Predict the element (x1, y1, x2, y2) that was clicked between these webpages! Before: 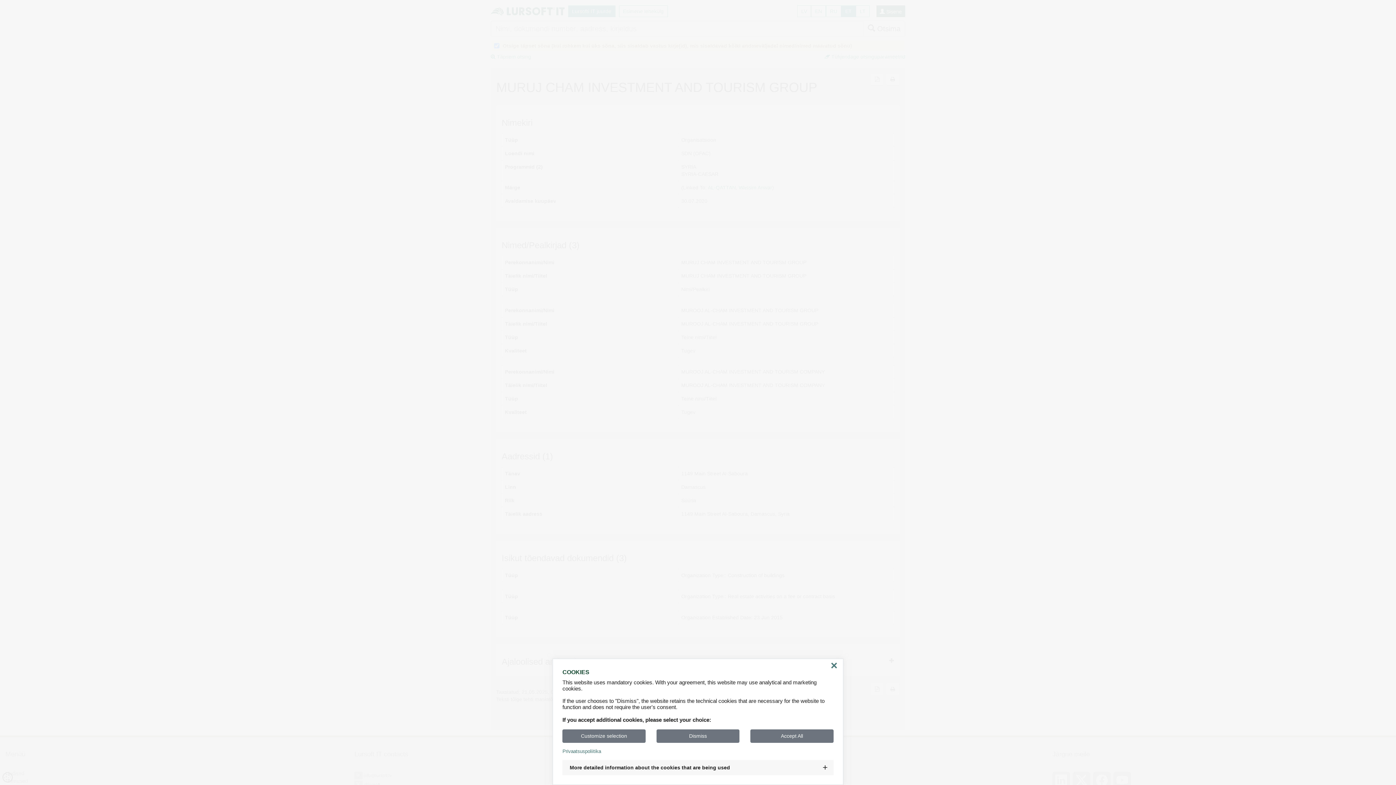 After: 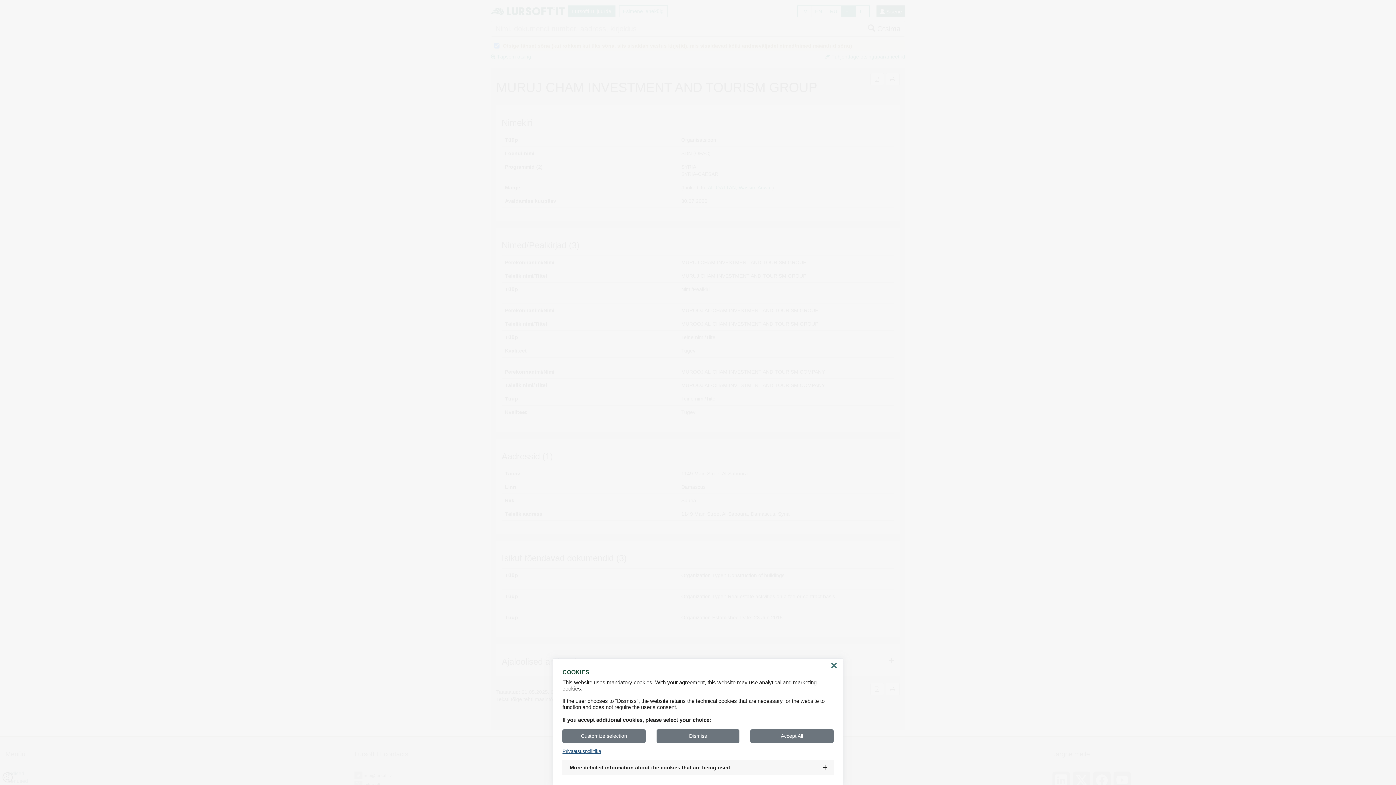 Action: bbox: (562, 749, 833, 754) label: Privaatsuspoliitika